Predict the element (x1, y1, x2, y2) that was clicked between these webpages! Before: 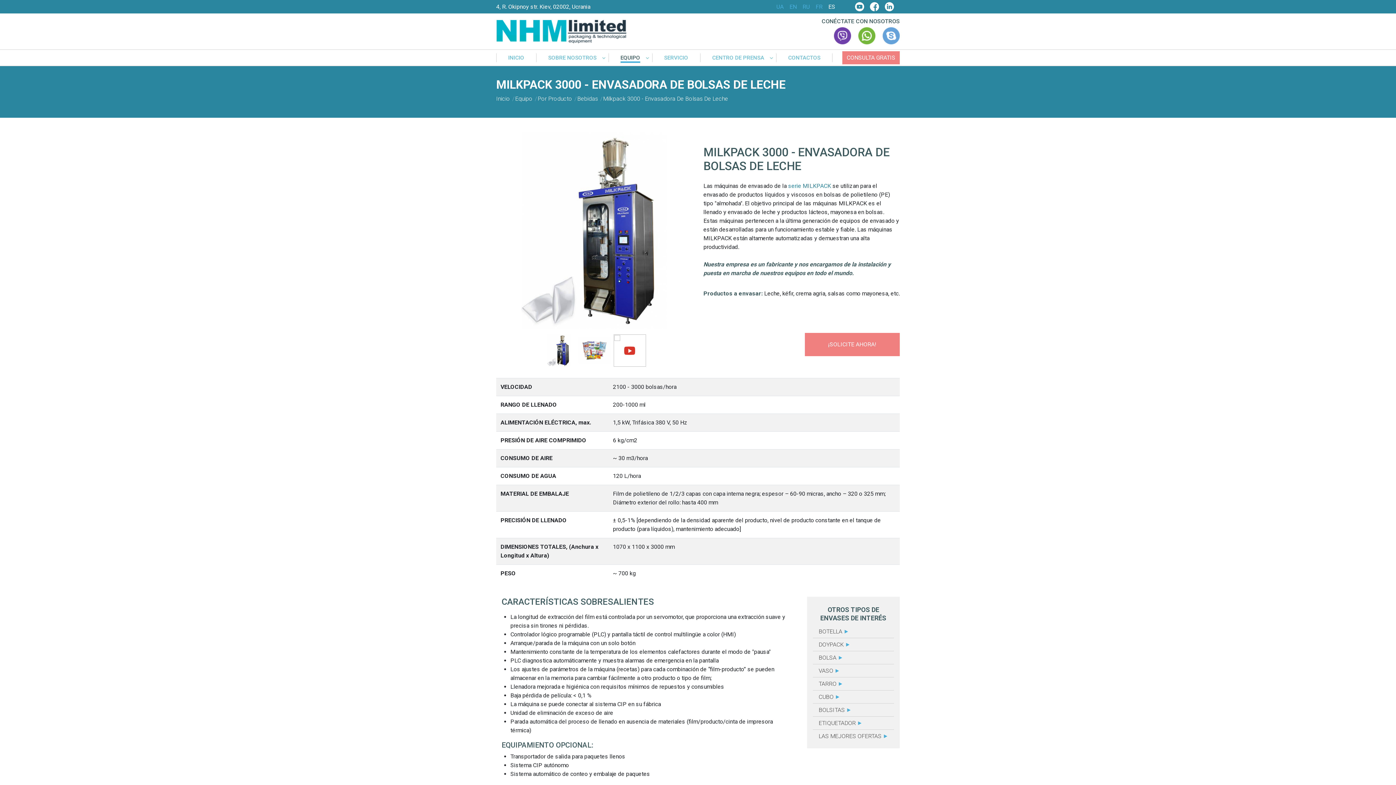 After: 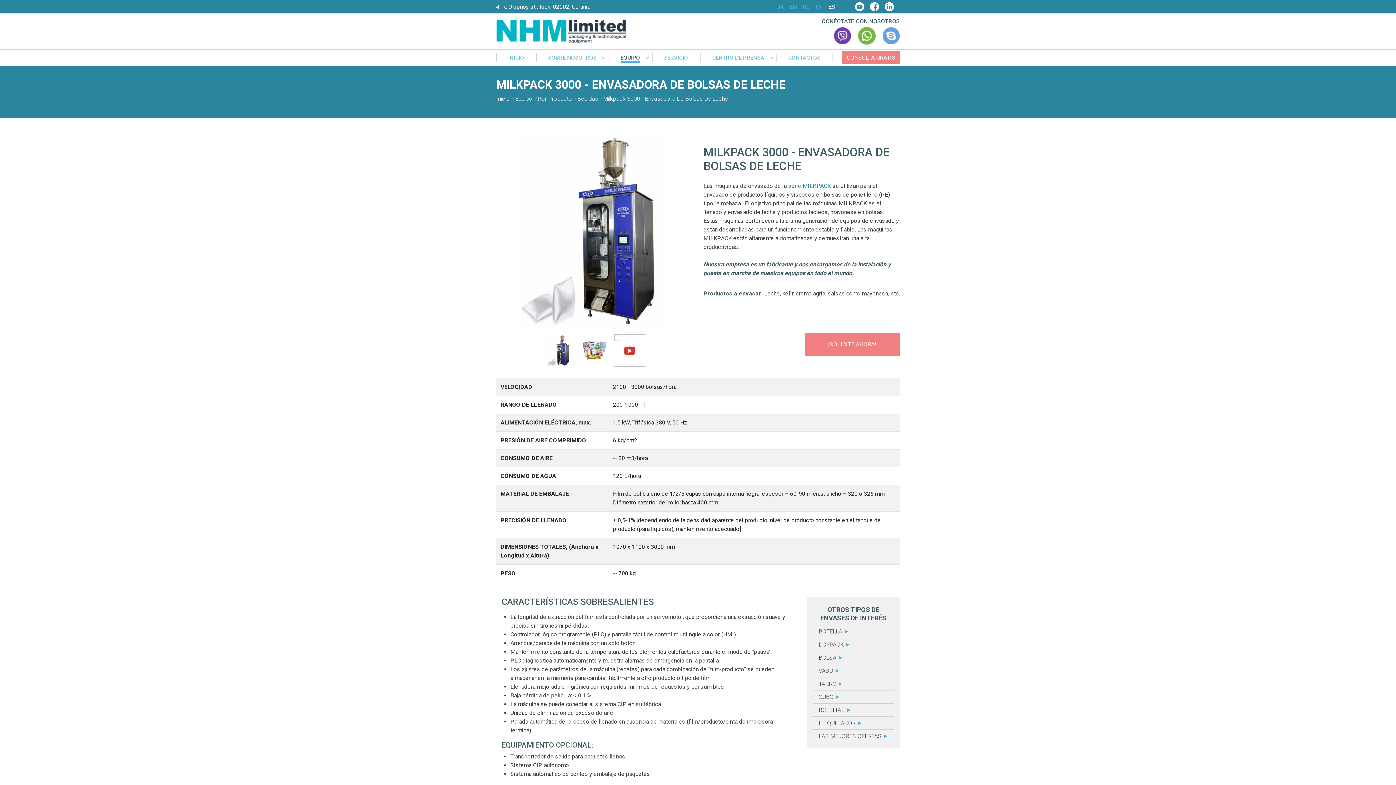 Action: bbox: (858, 27, 875, 44)